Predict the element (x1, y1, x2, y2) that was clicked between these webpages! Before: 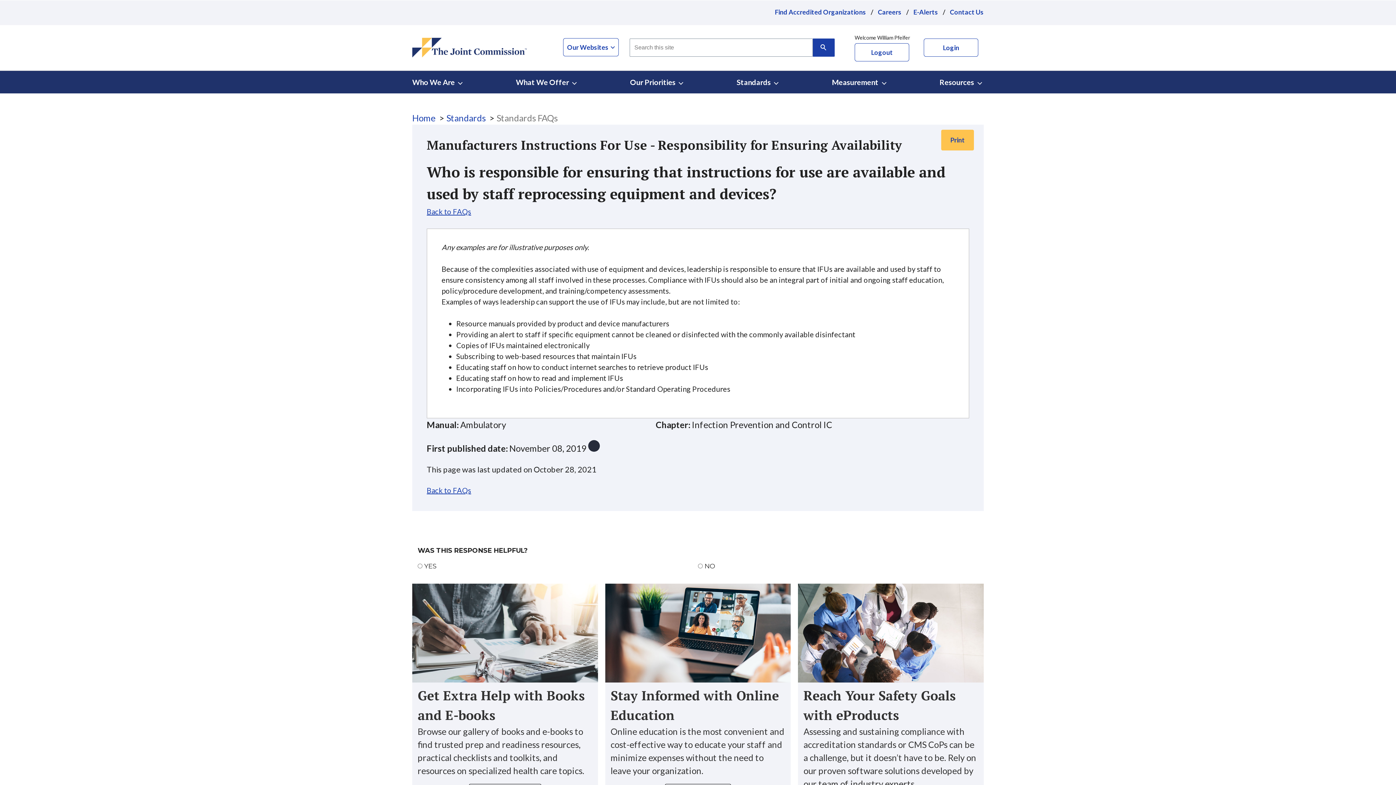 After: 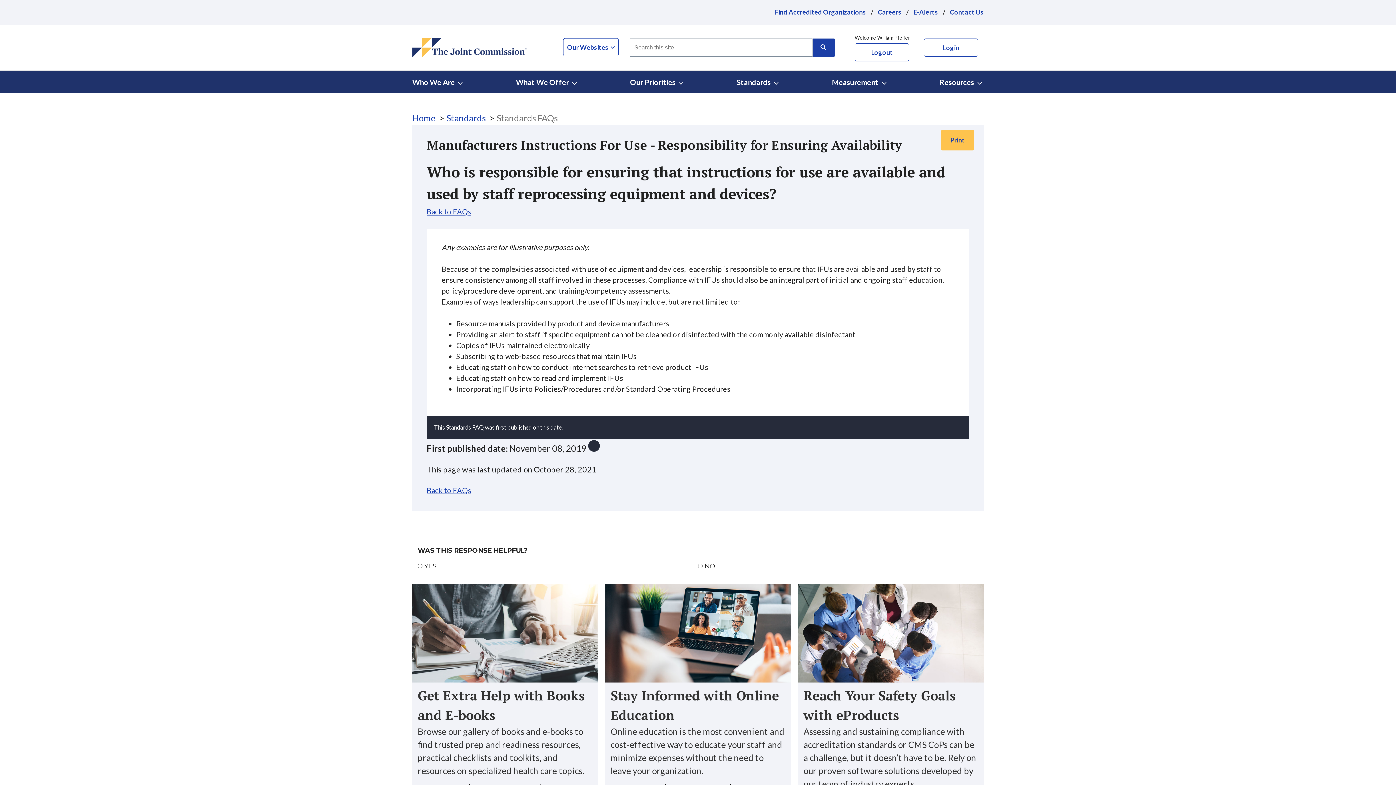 Action: bbox: (588, 440, 600, 452) label: Tool tip for first published date